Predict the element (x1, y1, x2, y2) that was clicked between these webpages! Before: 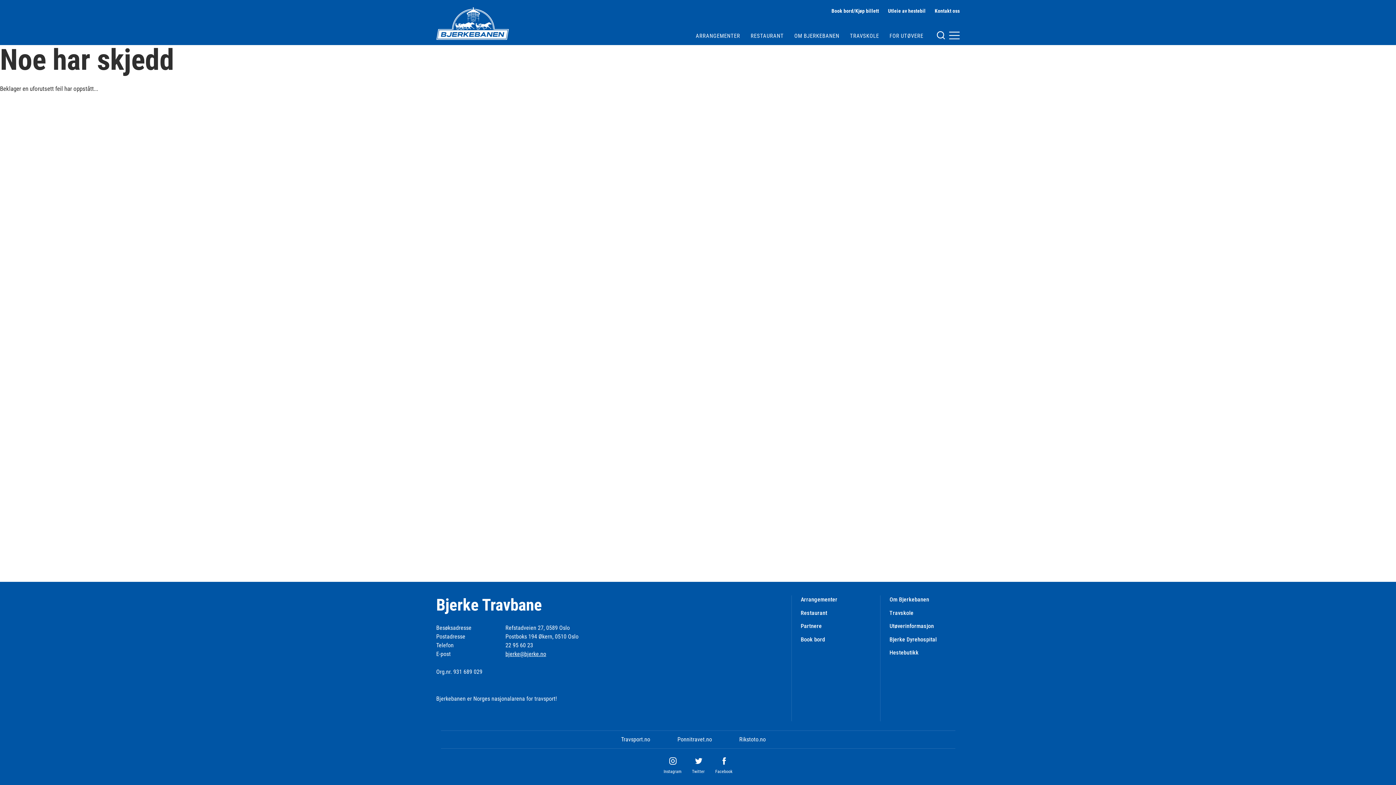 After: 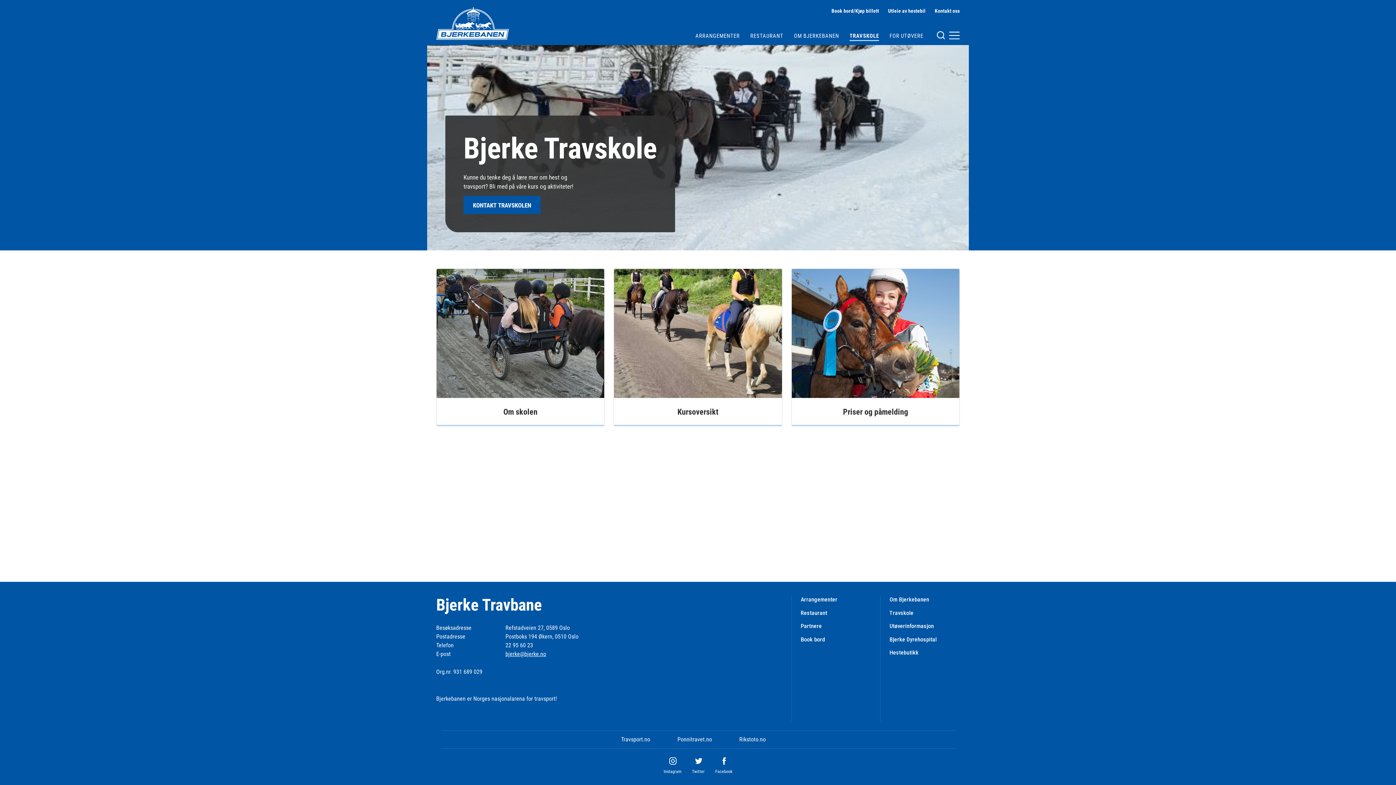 Action: label: Travskole bbox: (889, 608, 913, 617)